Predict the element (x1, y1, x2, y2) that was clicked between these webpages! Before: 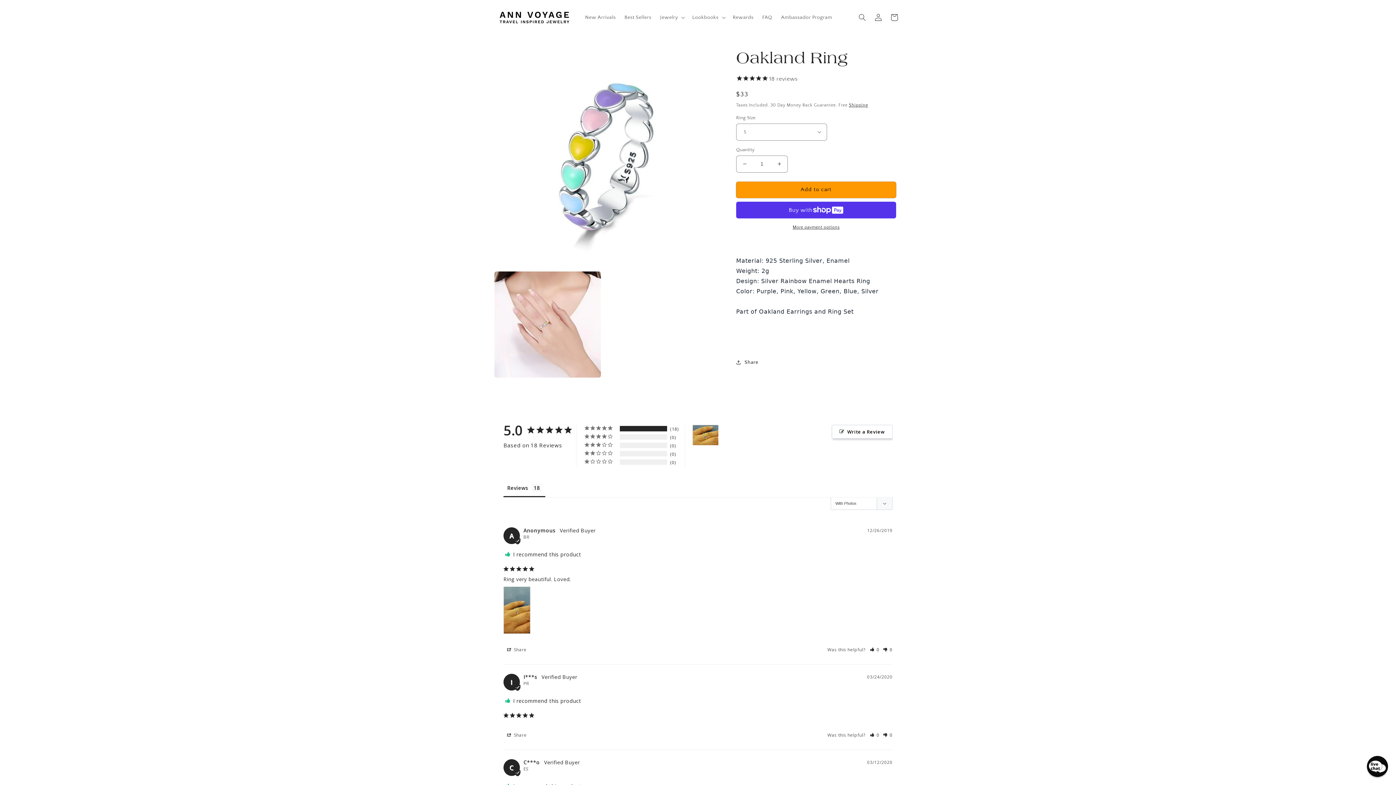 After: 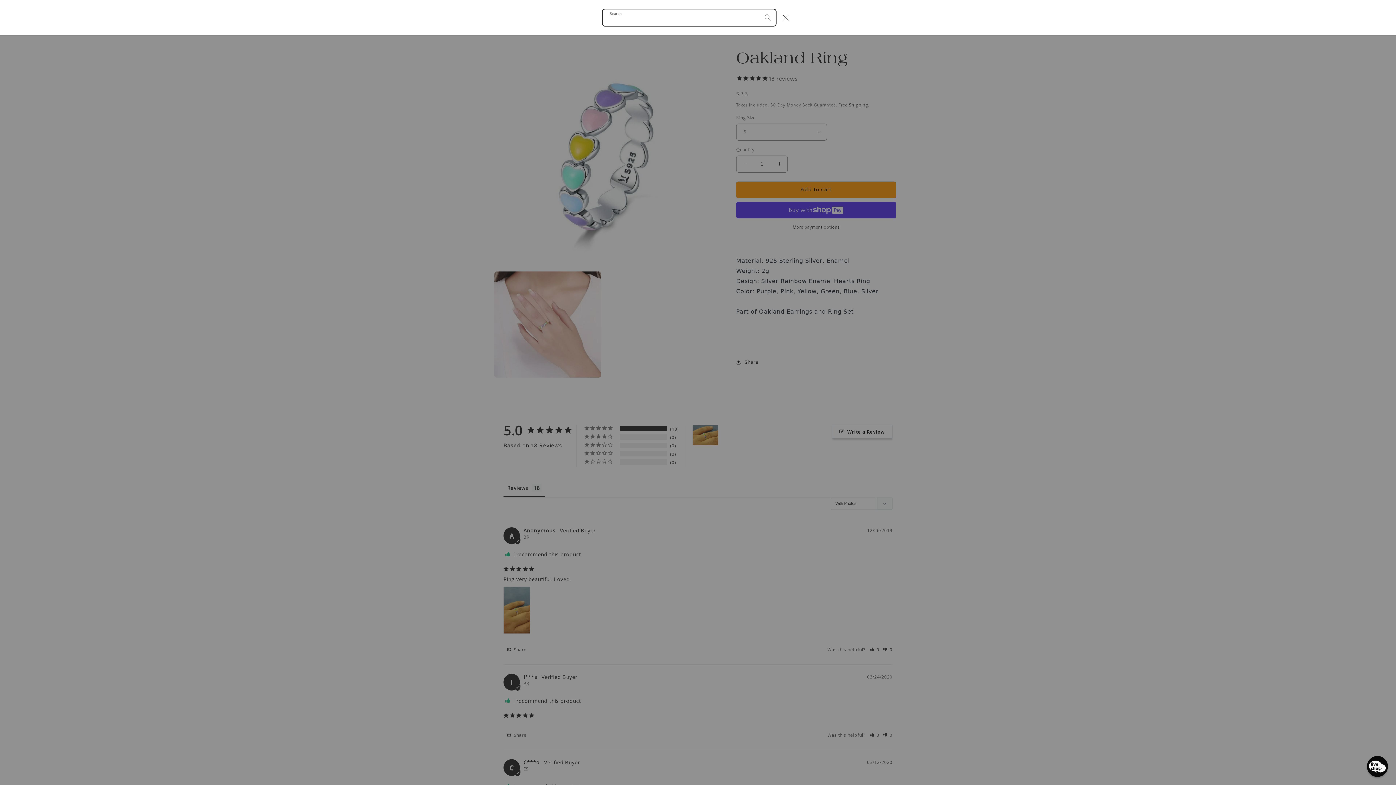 Action: label: Search bbox: (854, 9, 870, 25)